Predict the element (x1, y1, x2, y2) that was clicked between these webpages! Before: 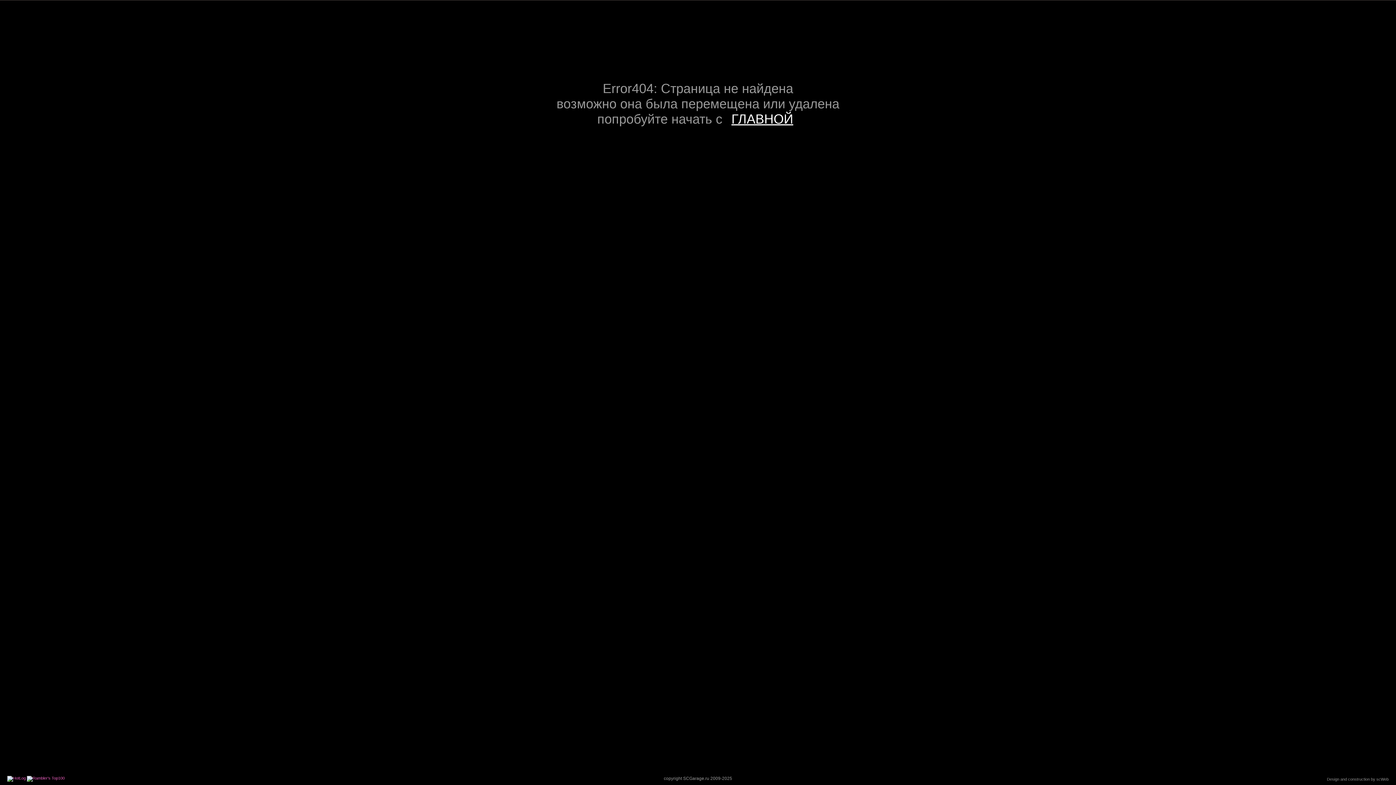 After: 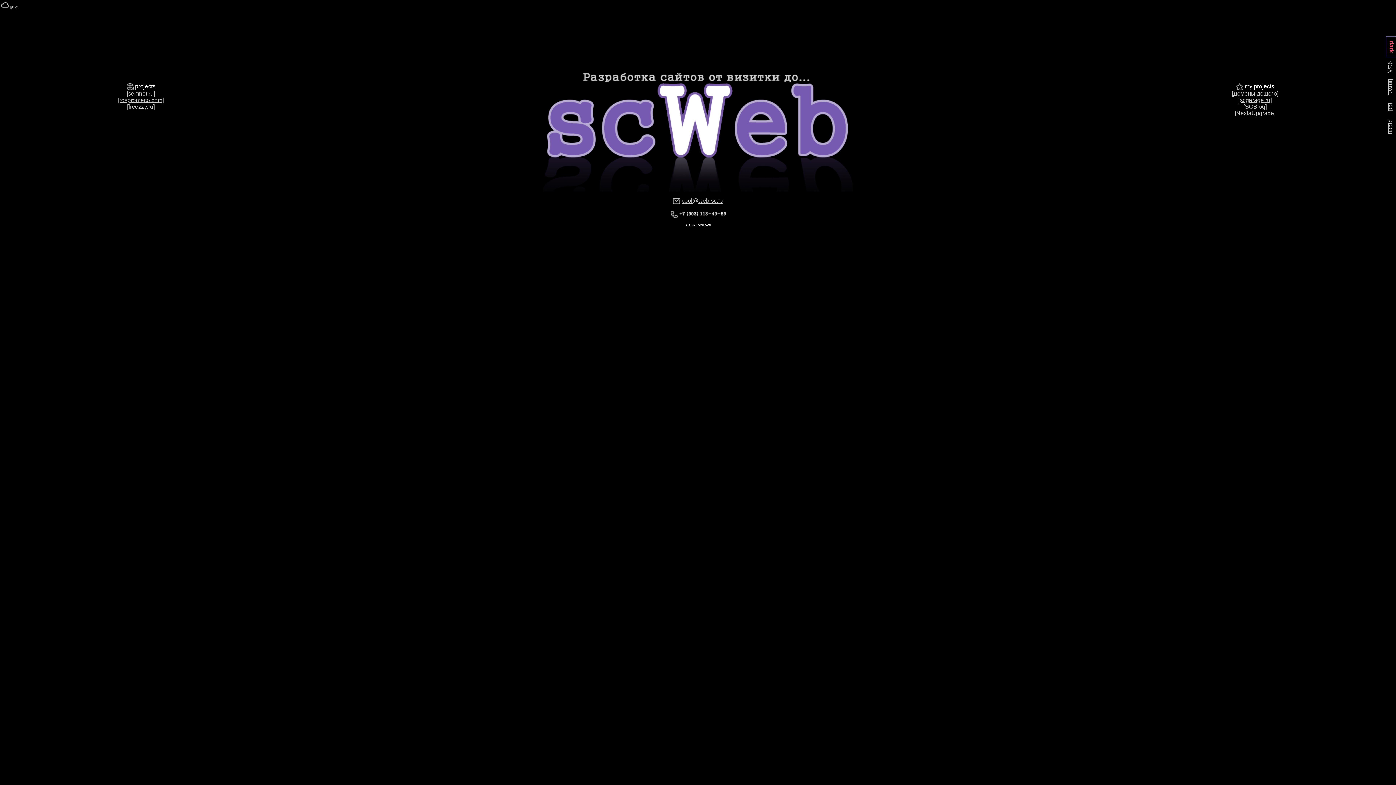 Action: label: Design and construction by scWeb bbox: (1327, 777, 1389, 781)